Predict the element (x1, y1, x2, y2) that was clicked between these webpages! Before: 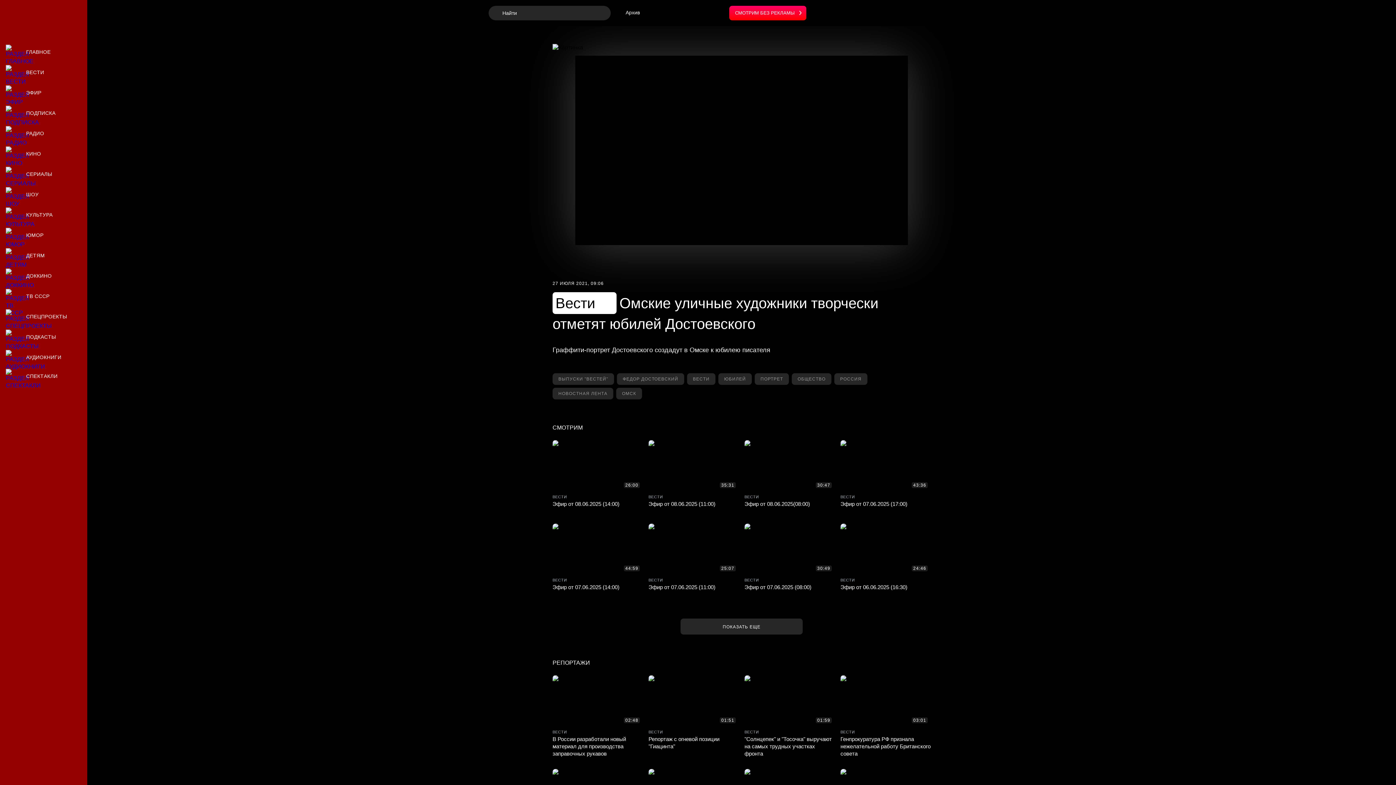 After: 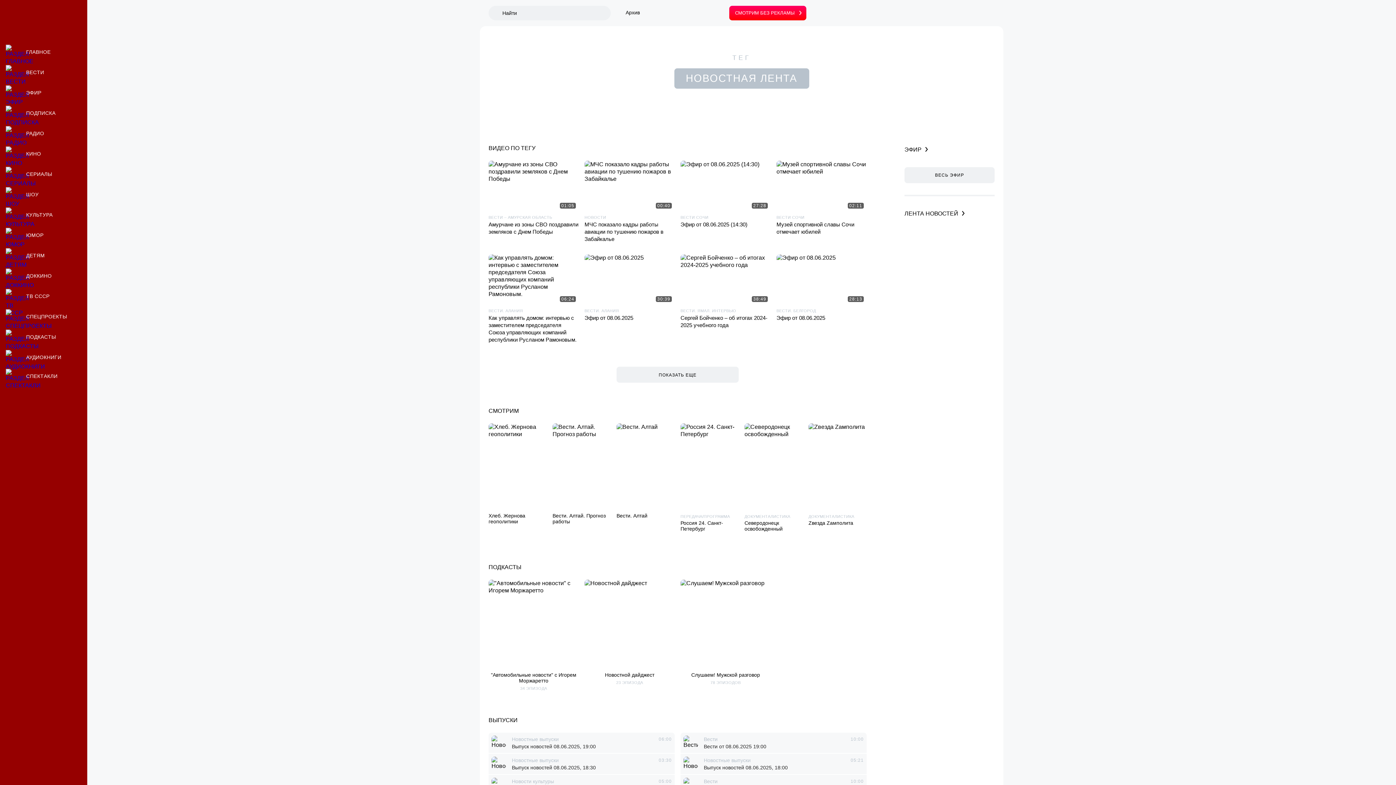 Action: label: Материалы по тегу новостная лента bbox: (552, 388, 613, 399)